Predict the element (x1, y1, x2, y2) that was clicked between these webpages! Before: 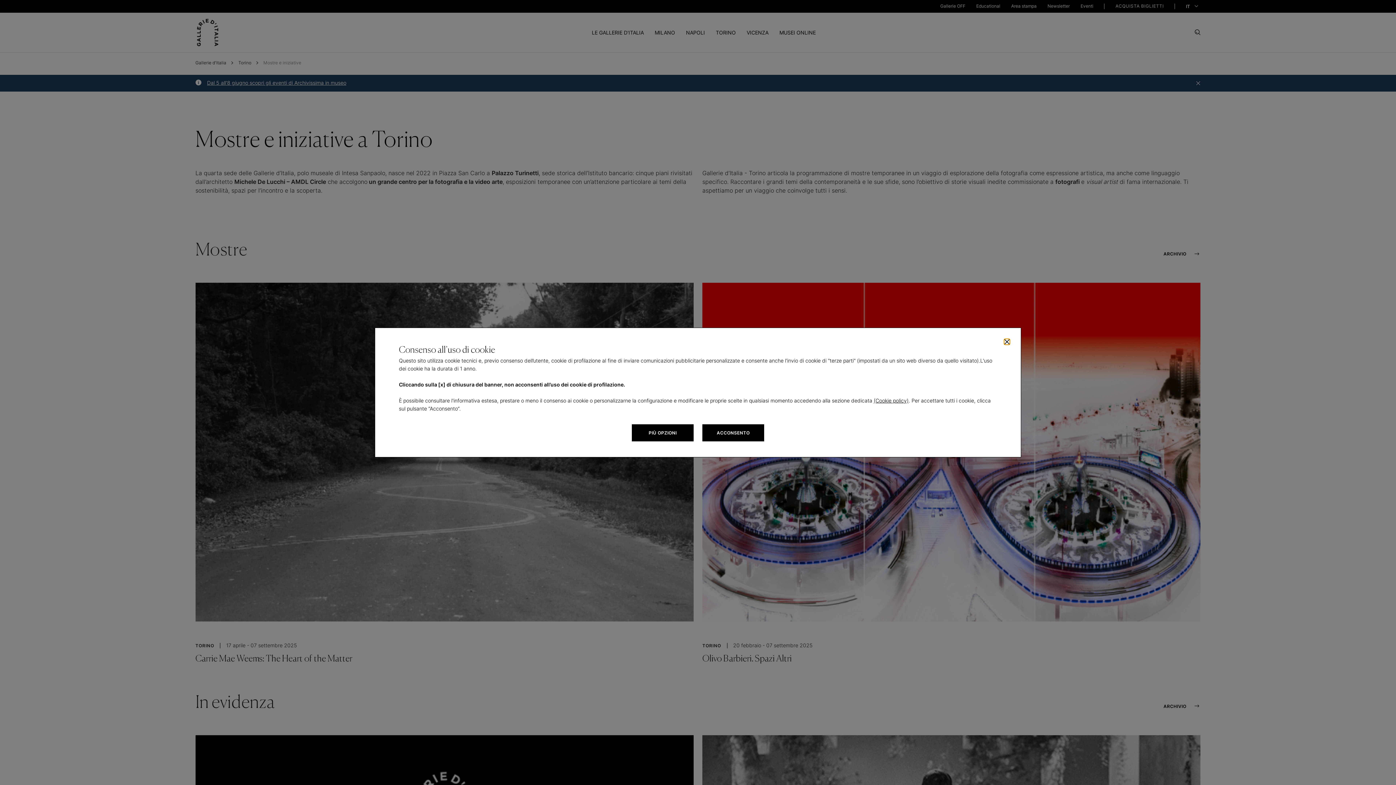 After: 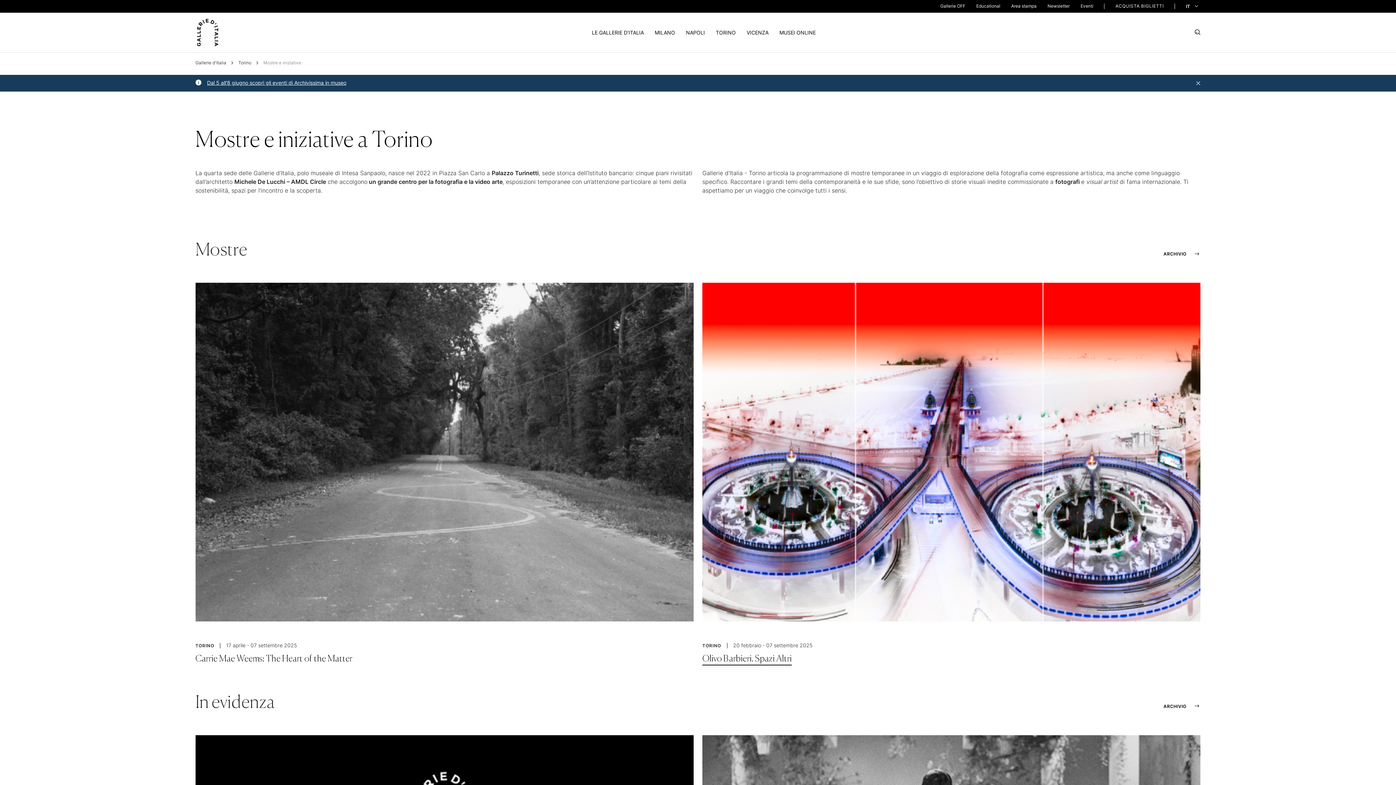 Action: bbox: (1004, 339, 1010, 344)